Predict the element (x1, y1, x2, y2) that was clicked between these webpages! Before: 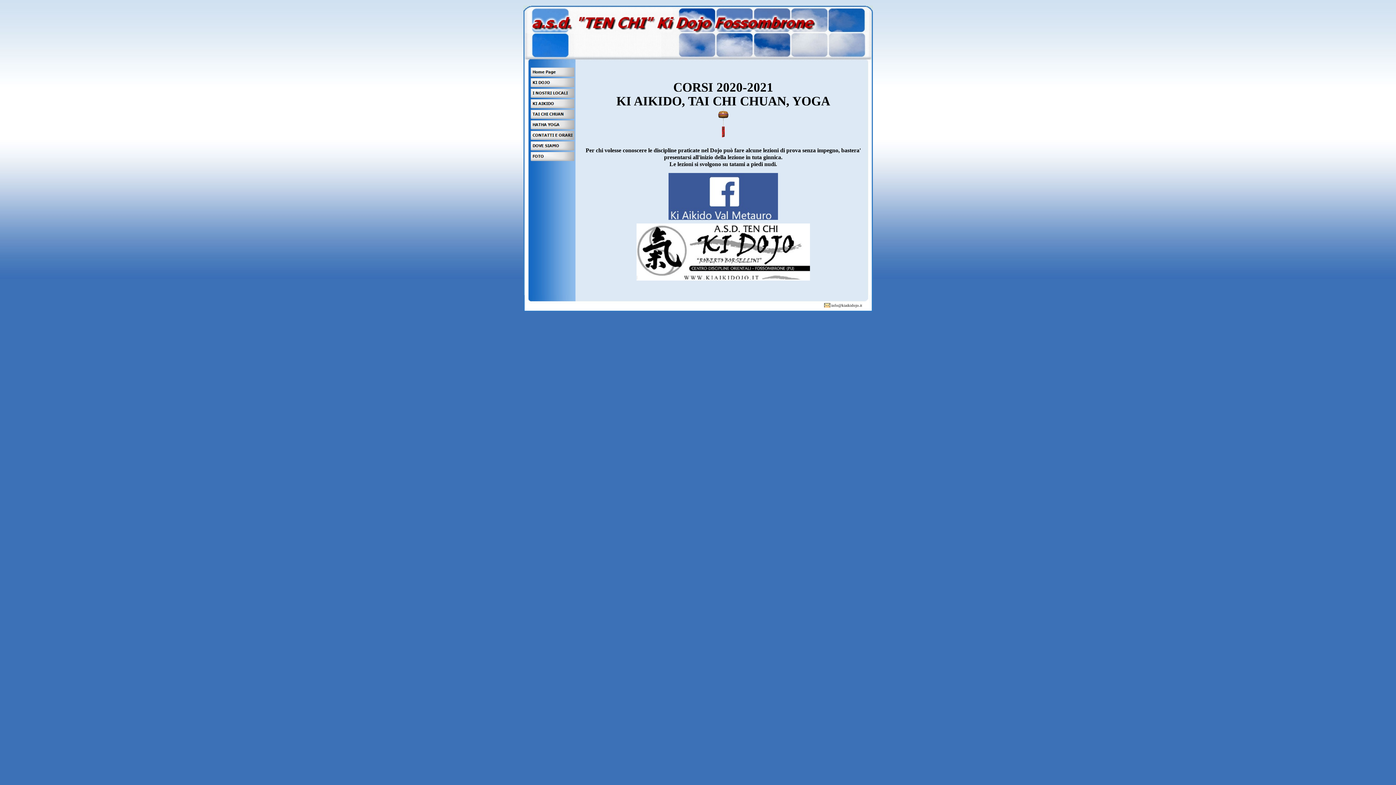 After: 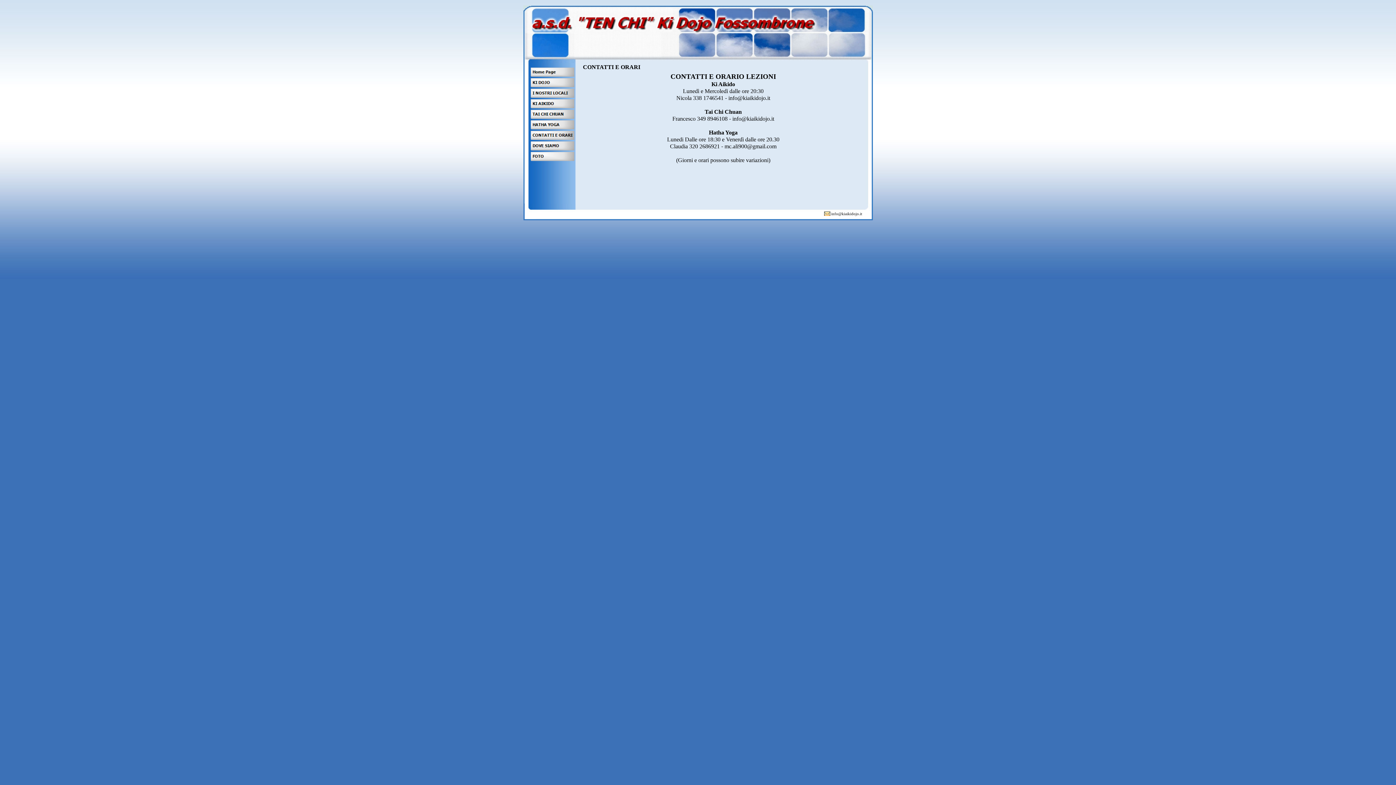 Action: bbox: (530, 130, 574, 140)